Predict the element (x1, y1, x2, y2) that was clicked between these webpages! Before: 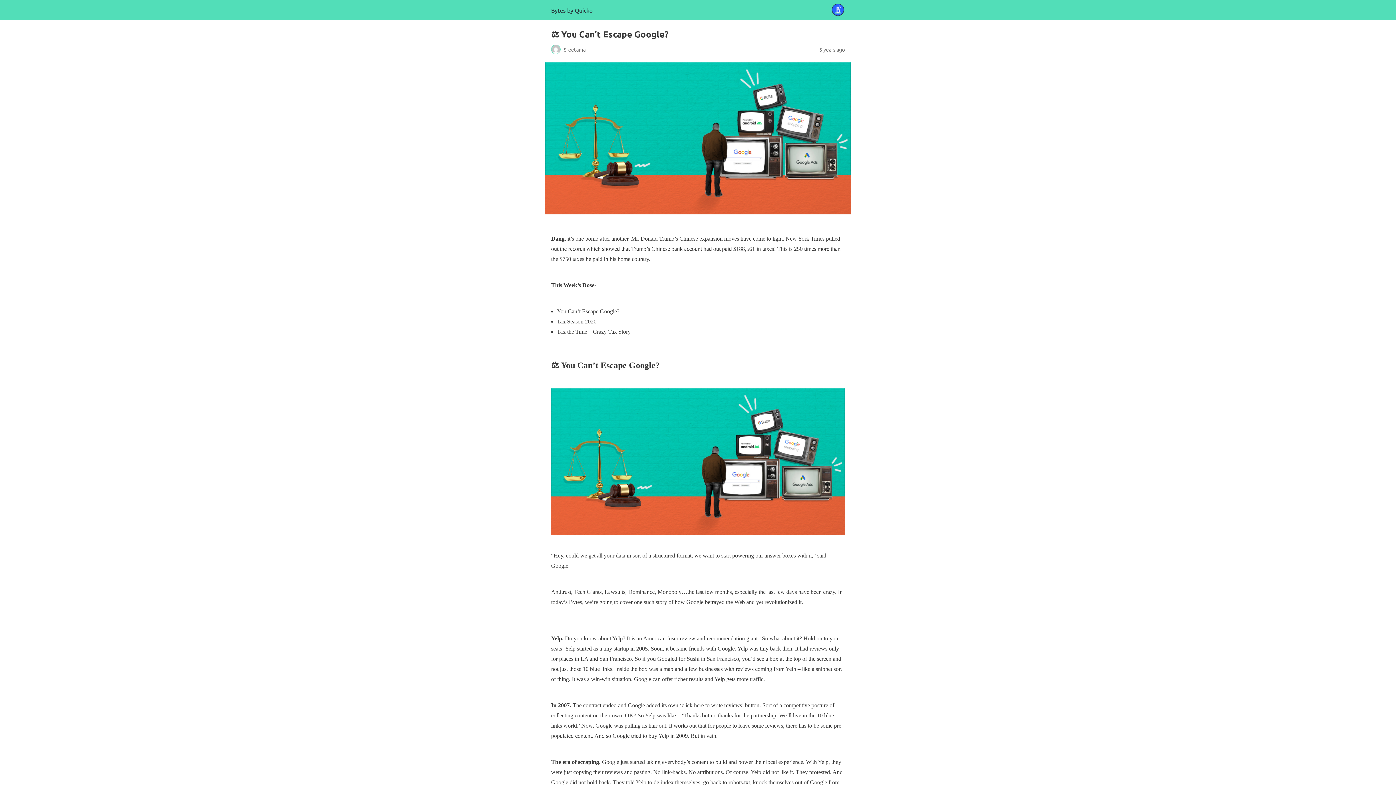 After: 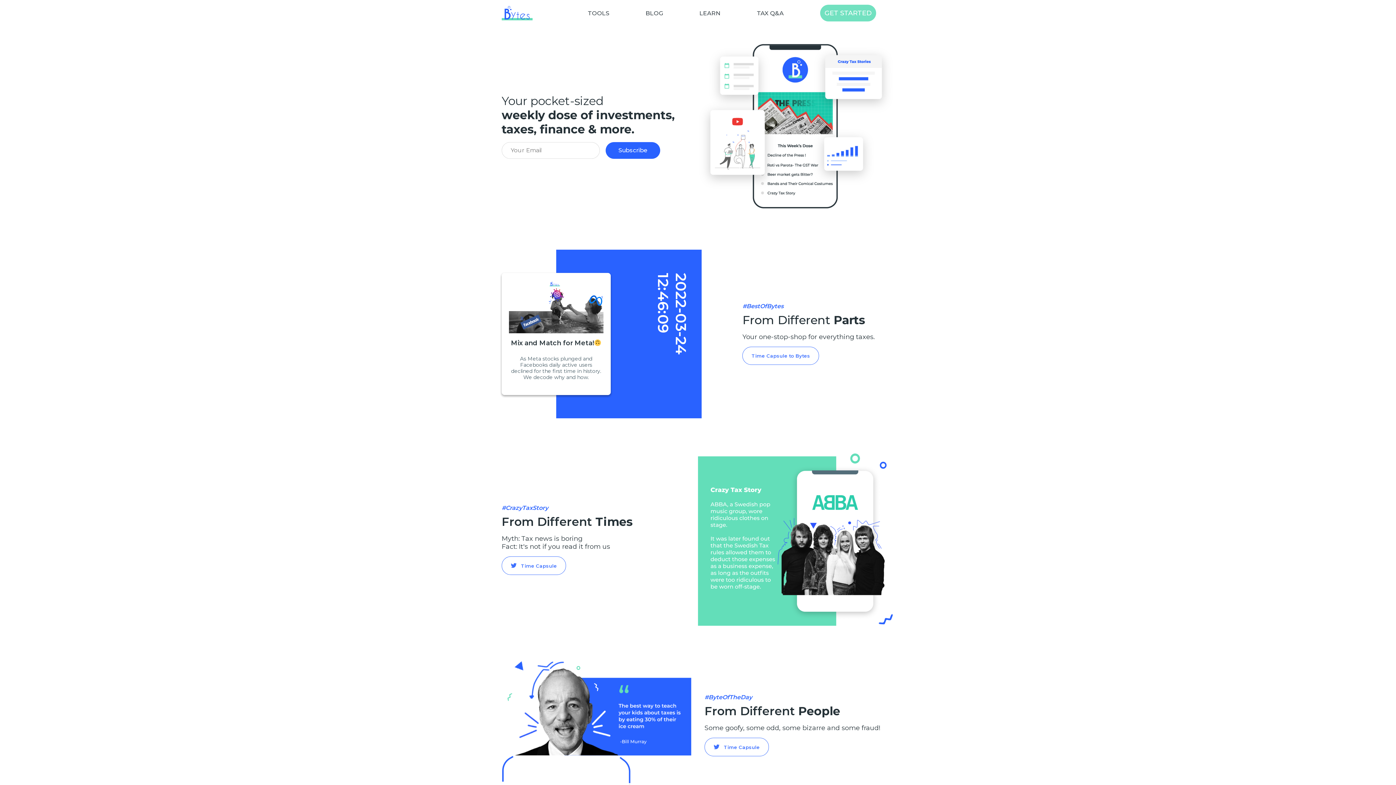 Action: label: Bytes by Quicko bbox: (551, 6, 592, 13)